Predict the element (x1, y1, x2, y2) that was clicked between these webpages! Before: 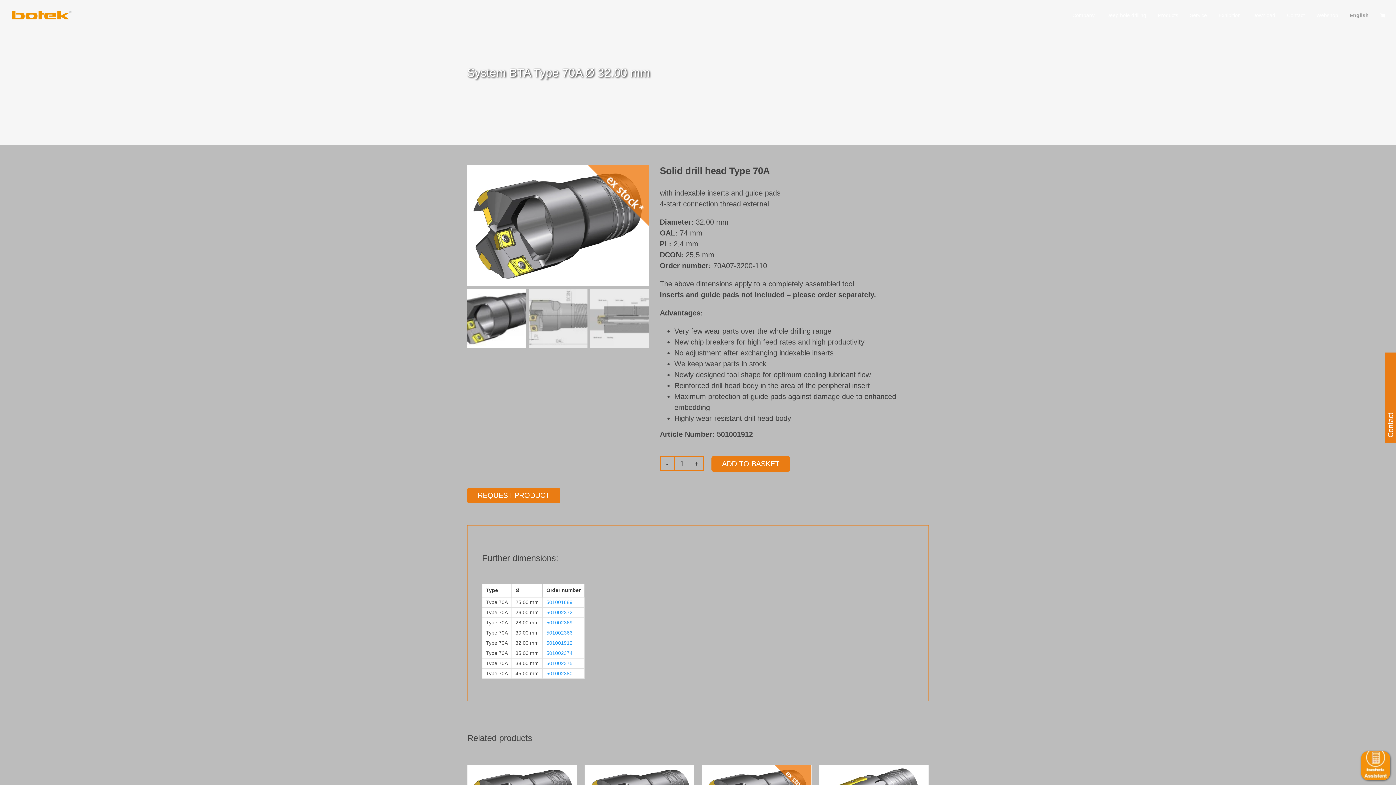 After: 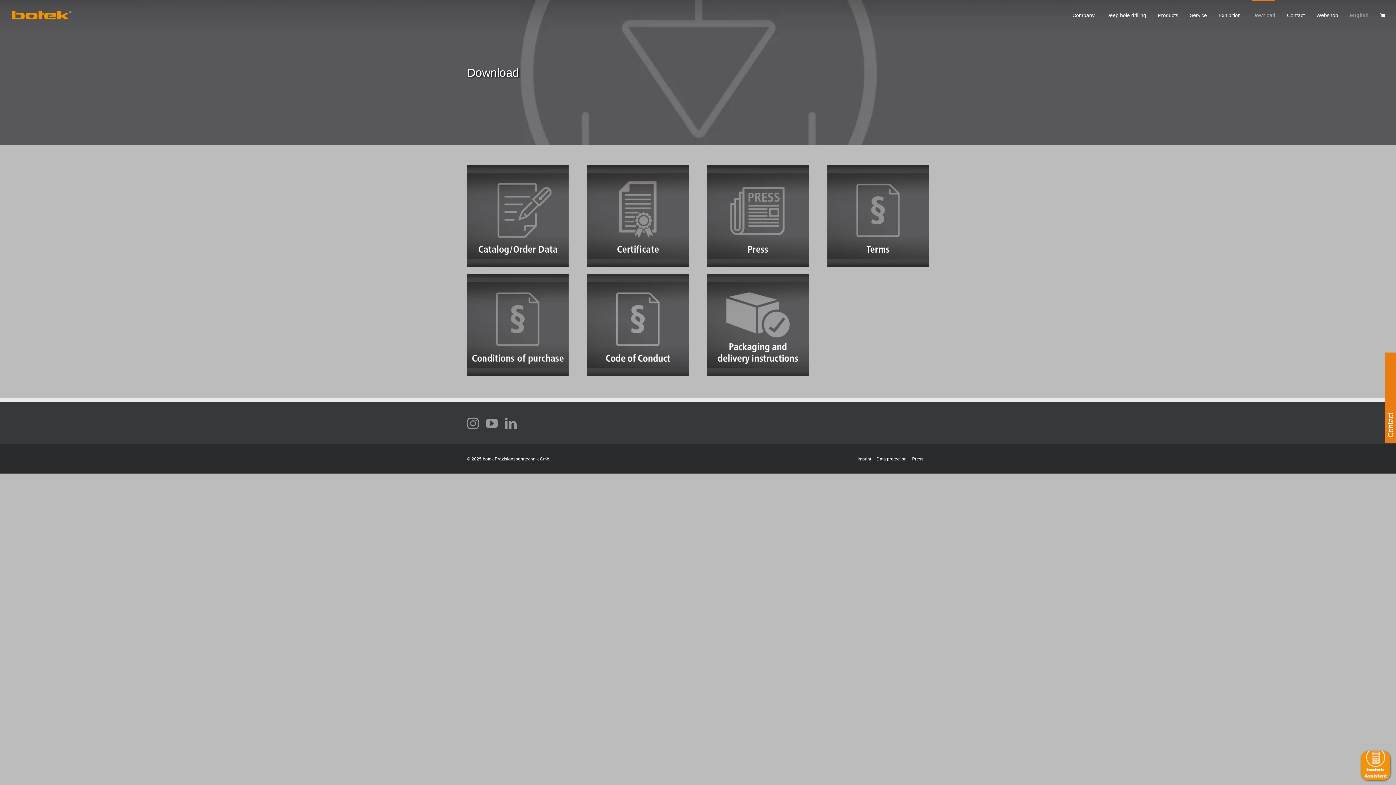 Action: bbox: (1252, 0, 1275, 29) label: Download